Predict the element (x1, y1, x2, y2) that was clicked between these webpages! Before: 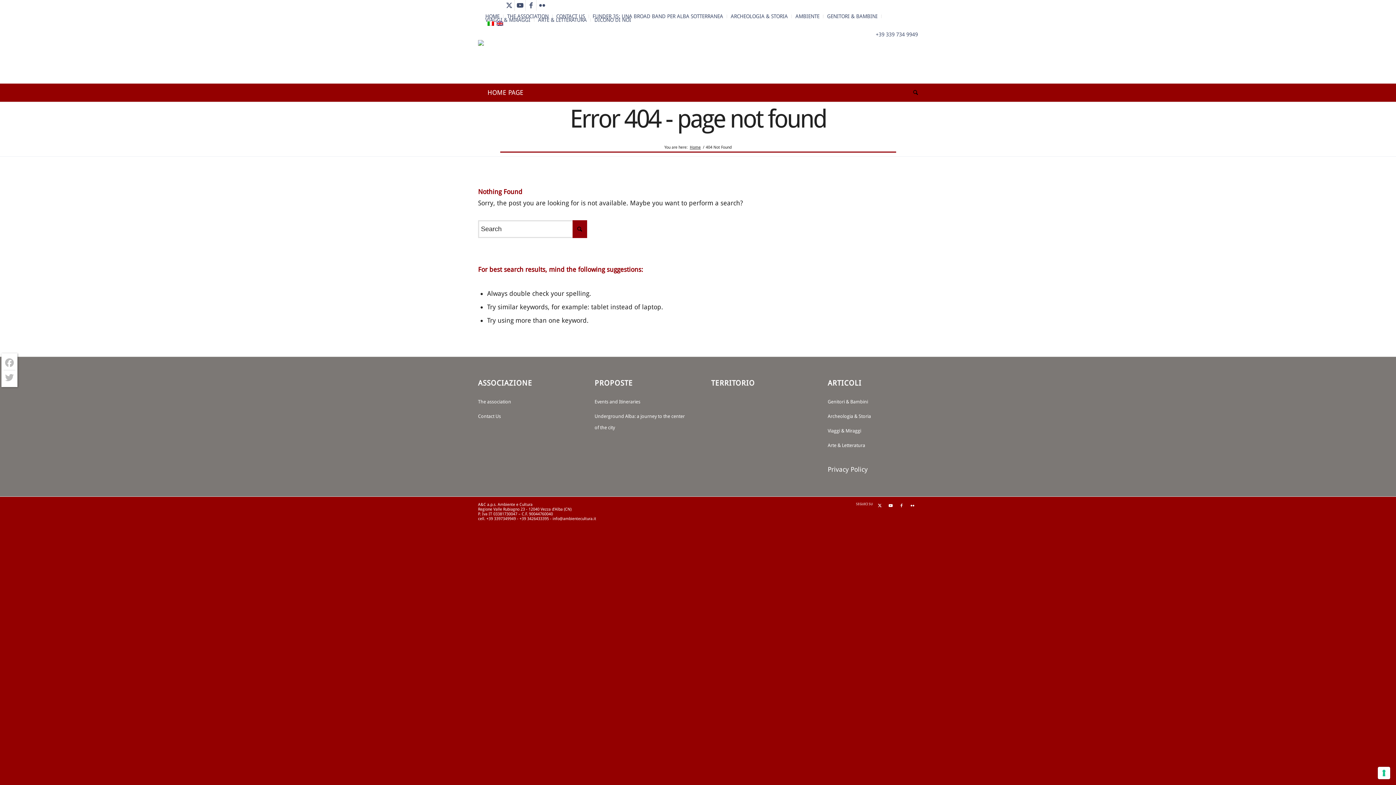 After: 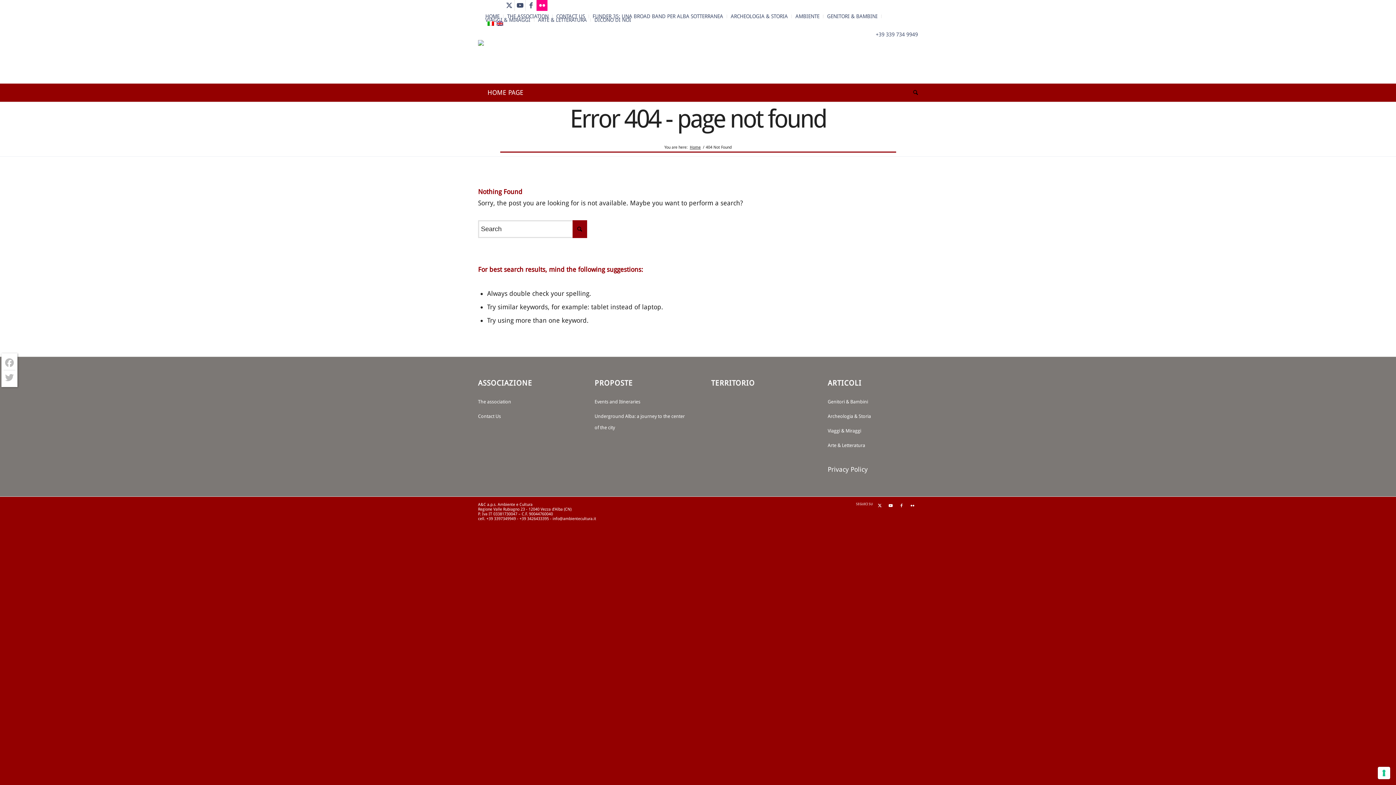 Action: label: Link to Flickr bbox: (536, 0, 547, 10)